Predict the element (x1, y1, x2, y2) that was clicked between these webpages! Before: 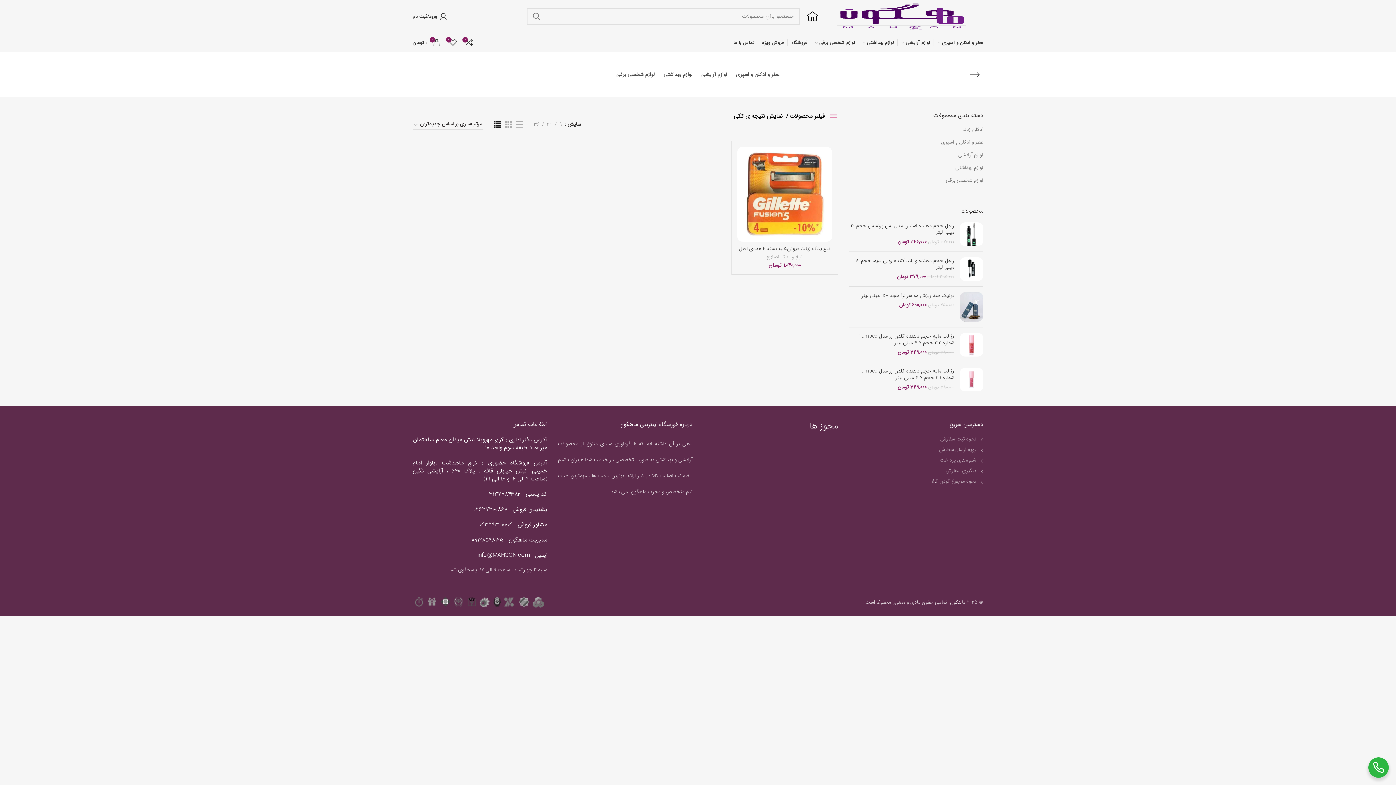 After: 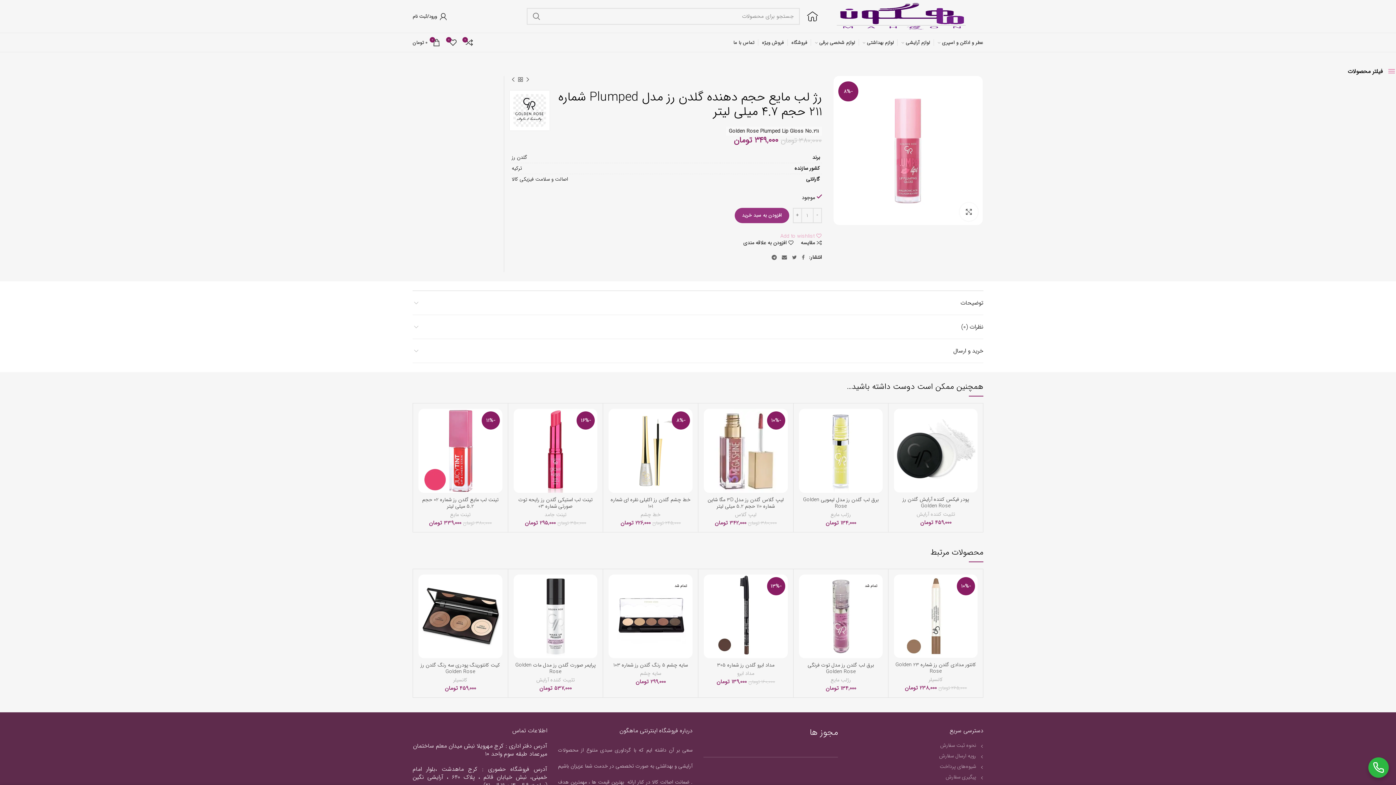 Action: bbox: (849, 368, 954, 381) label: رژ لب مایع حجم دهنده گلدن رز مدل Plumped شماره 211 حجم 4.7 میلی لیتر